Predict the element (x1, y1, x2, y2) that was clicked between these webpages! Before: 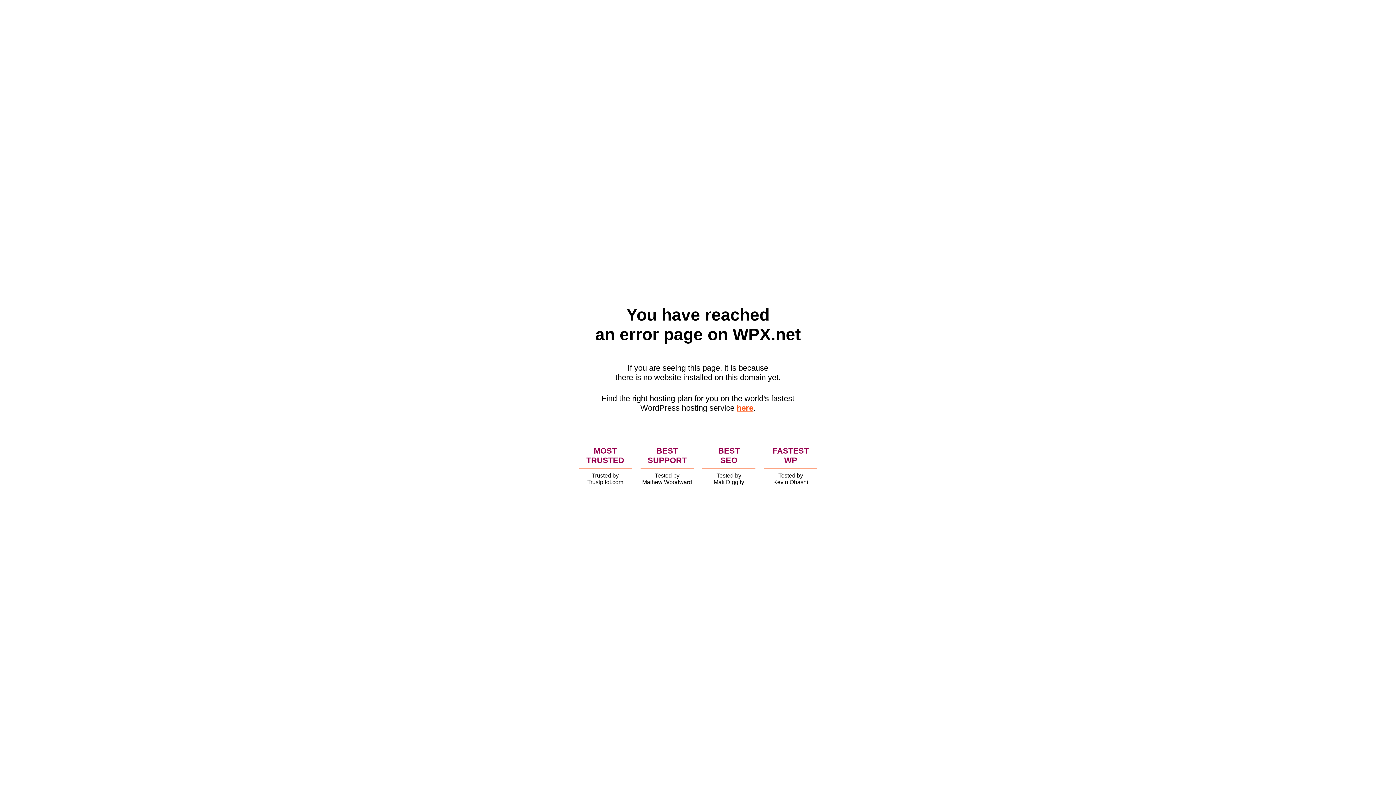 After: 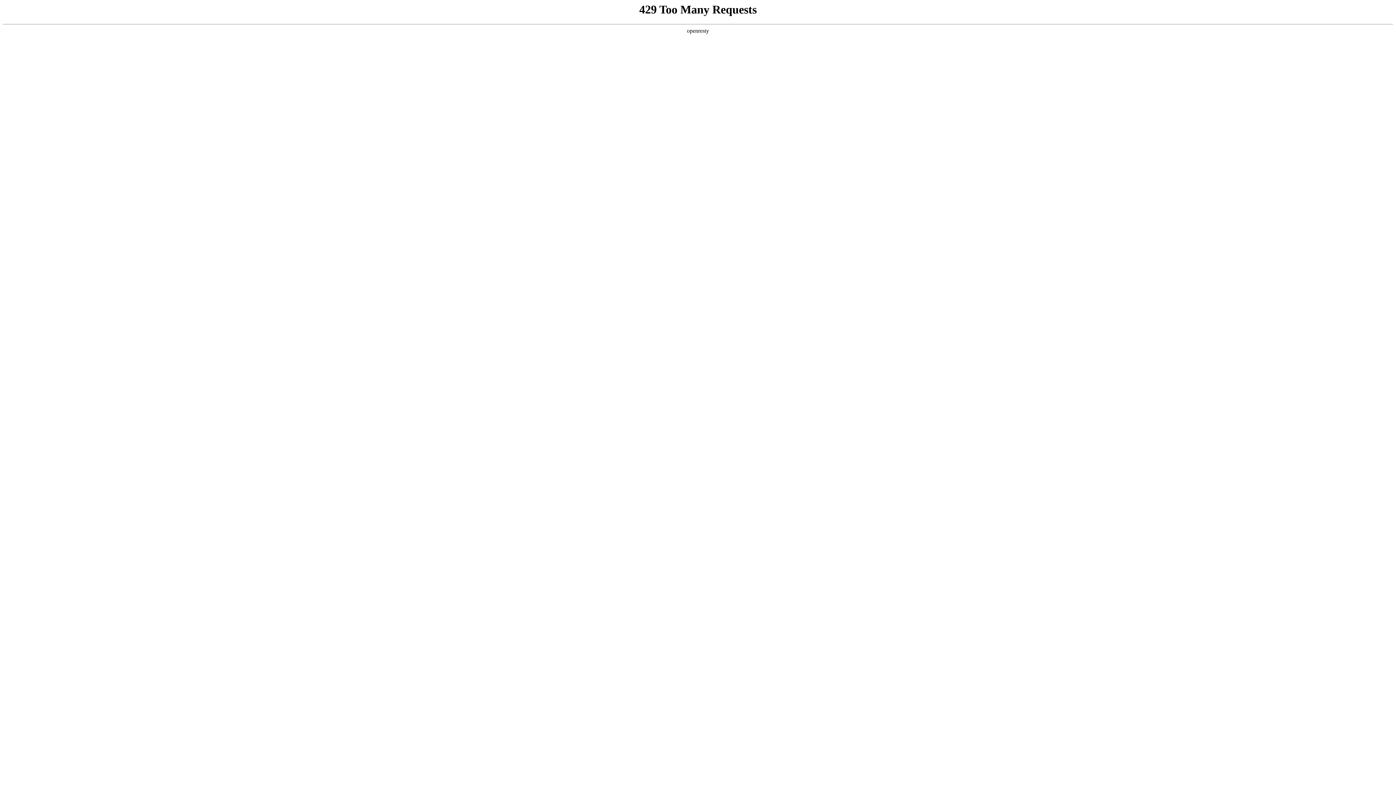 Action: label: here bbox: (736, 403, 753, 412)